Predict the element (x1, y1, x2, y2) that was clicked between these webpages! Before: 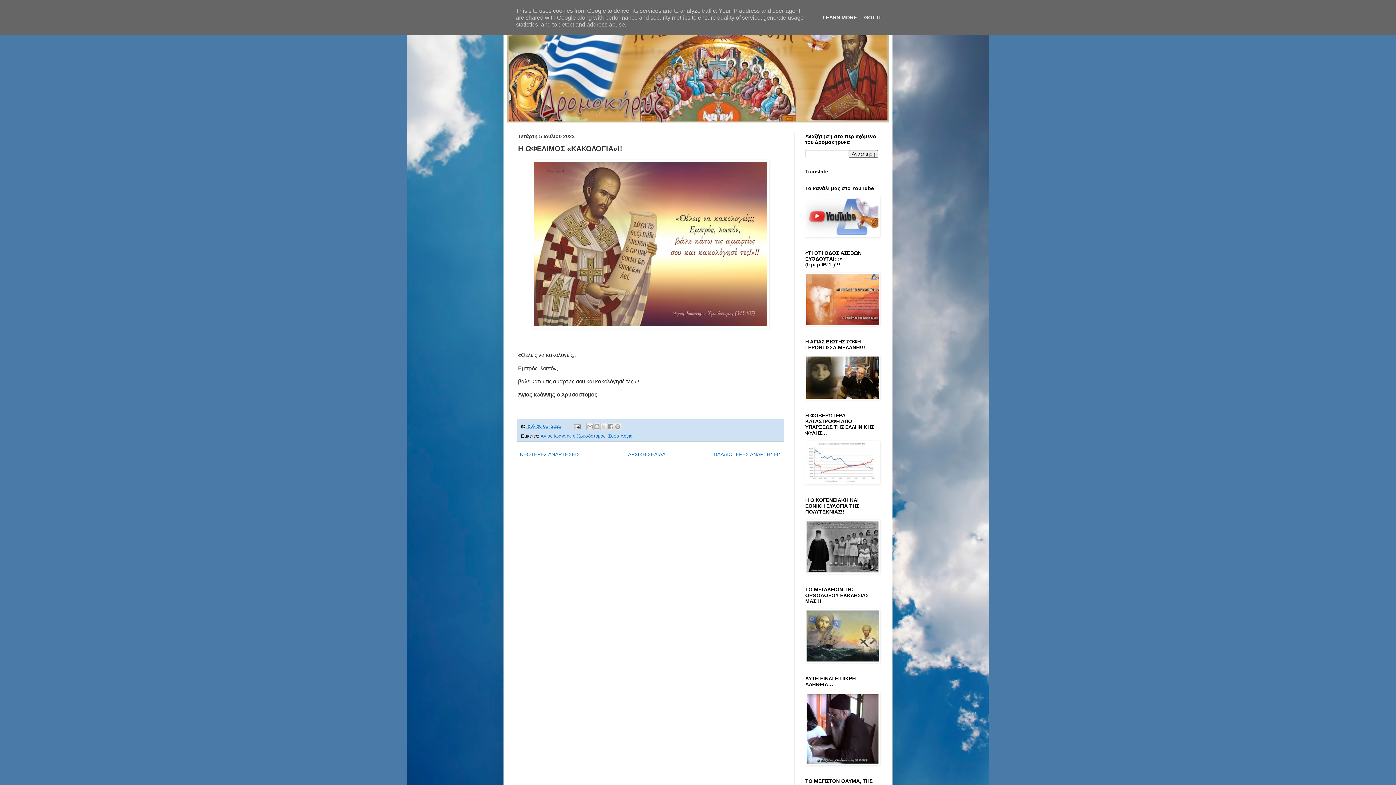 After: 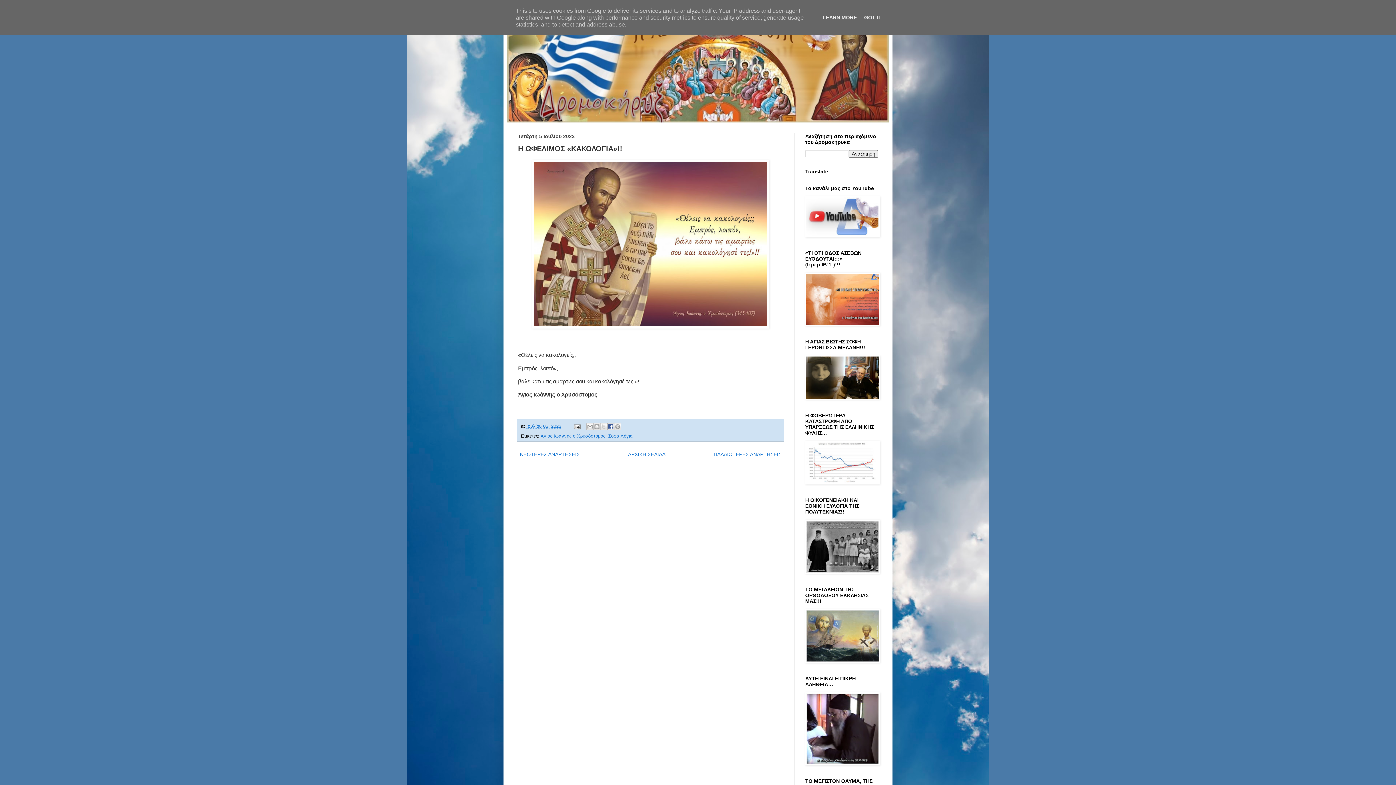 Action: bbox: (607, 423, 614, 430) label: Μοιραστείτε το στο Facebook